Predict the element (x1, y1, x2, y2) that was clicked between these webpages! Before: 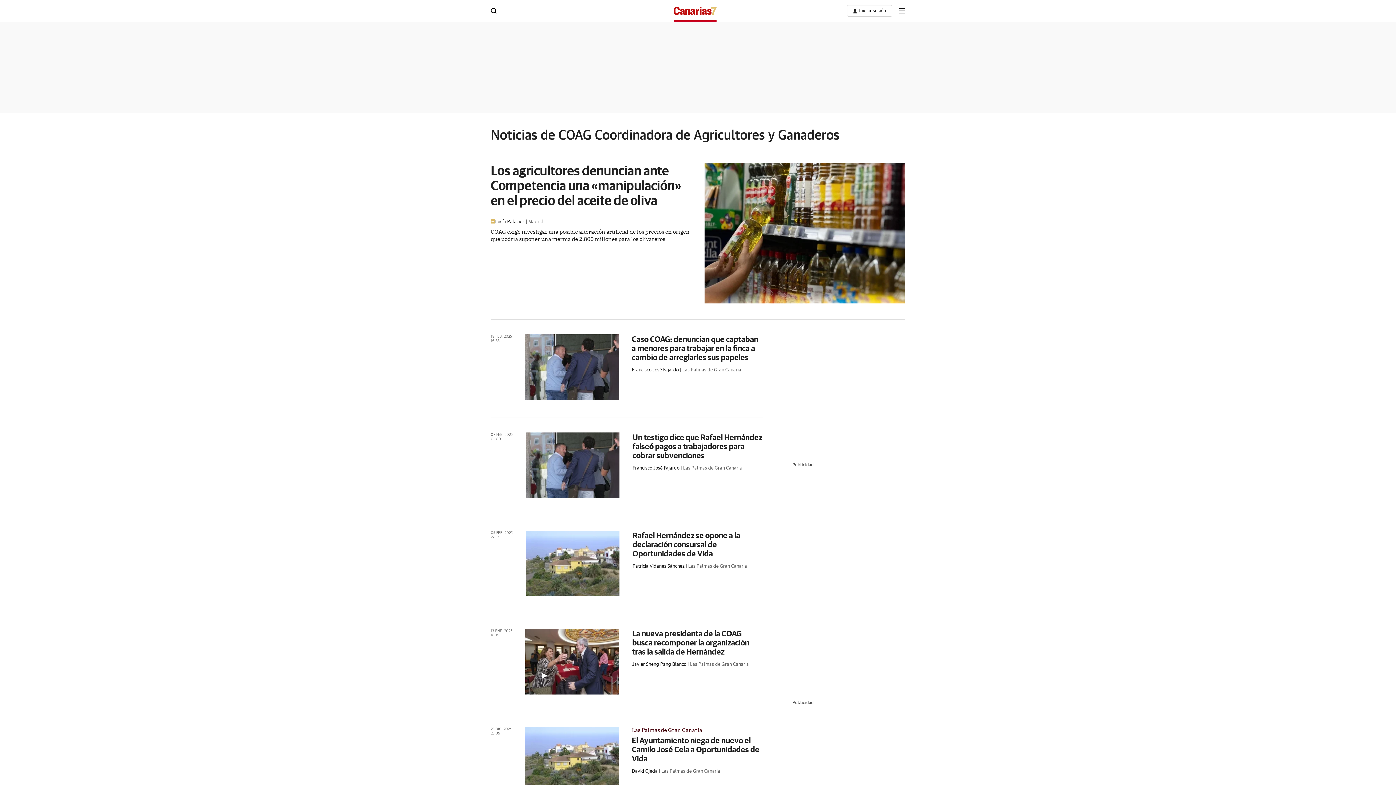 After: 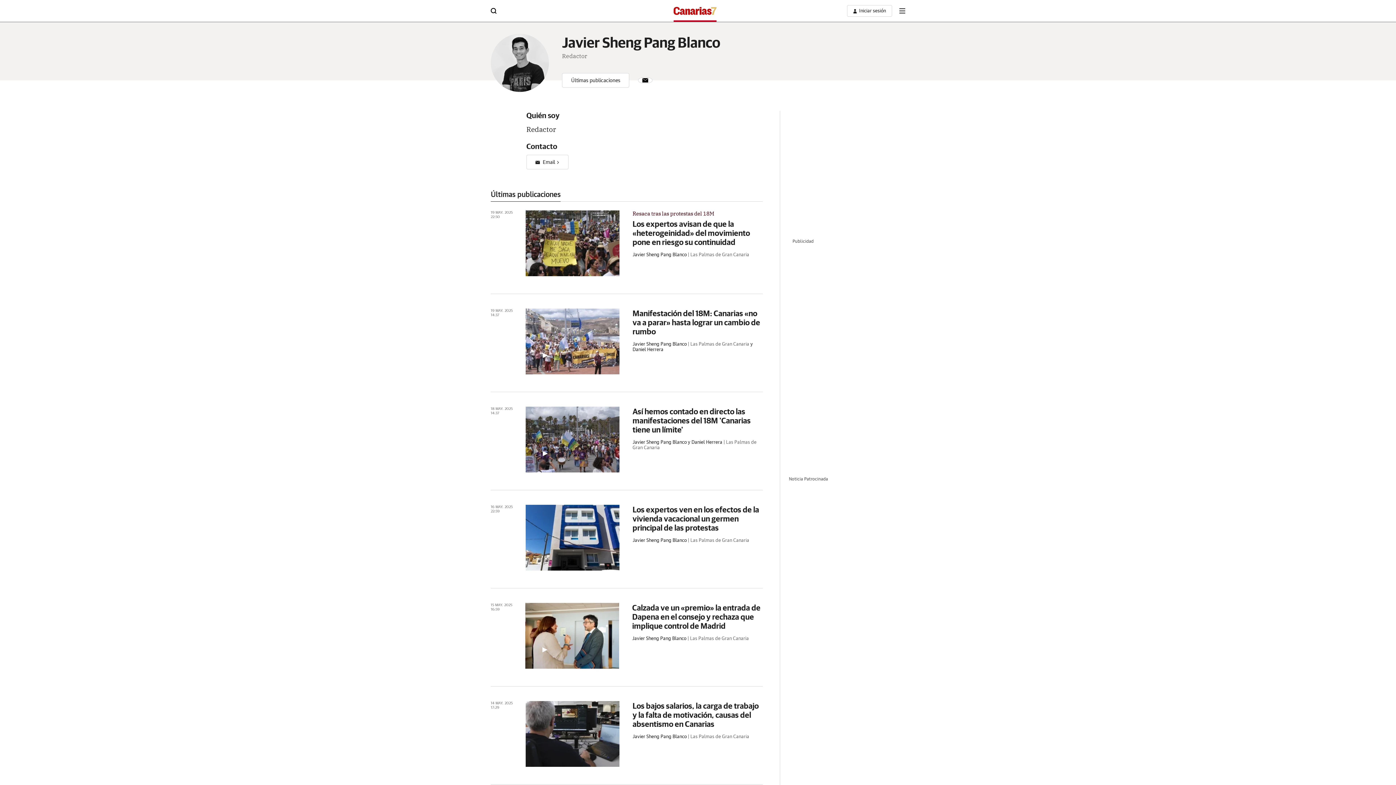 Action: bbox: (632, 662, 686, 667) label: Javier Sheng Pang Blanco